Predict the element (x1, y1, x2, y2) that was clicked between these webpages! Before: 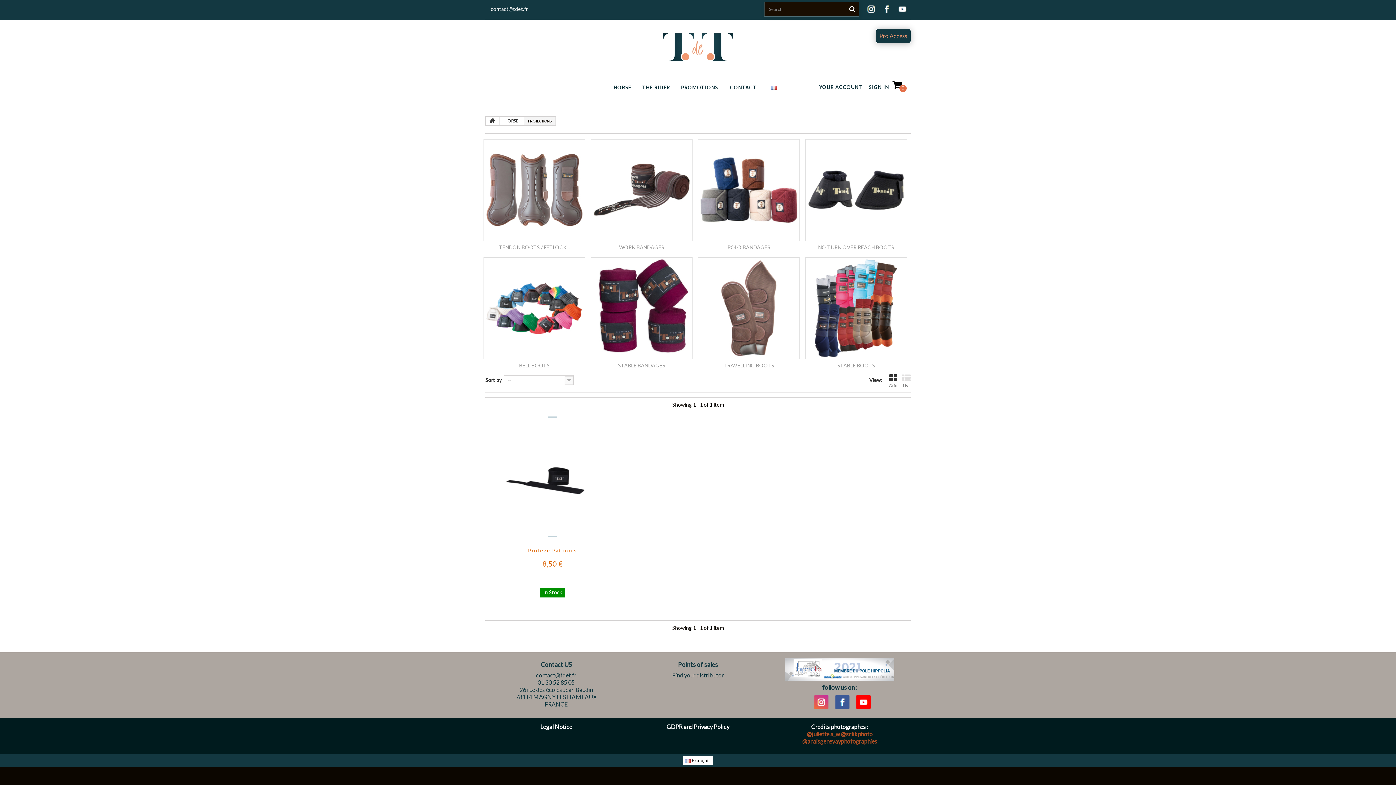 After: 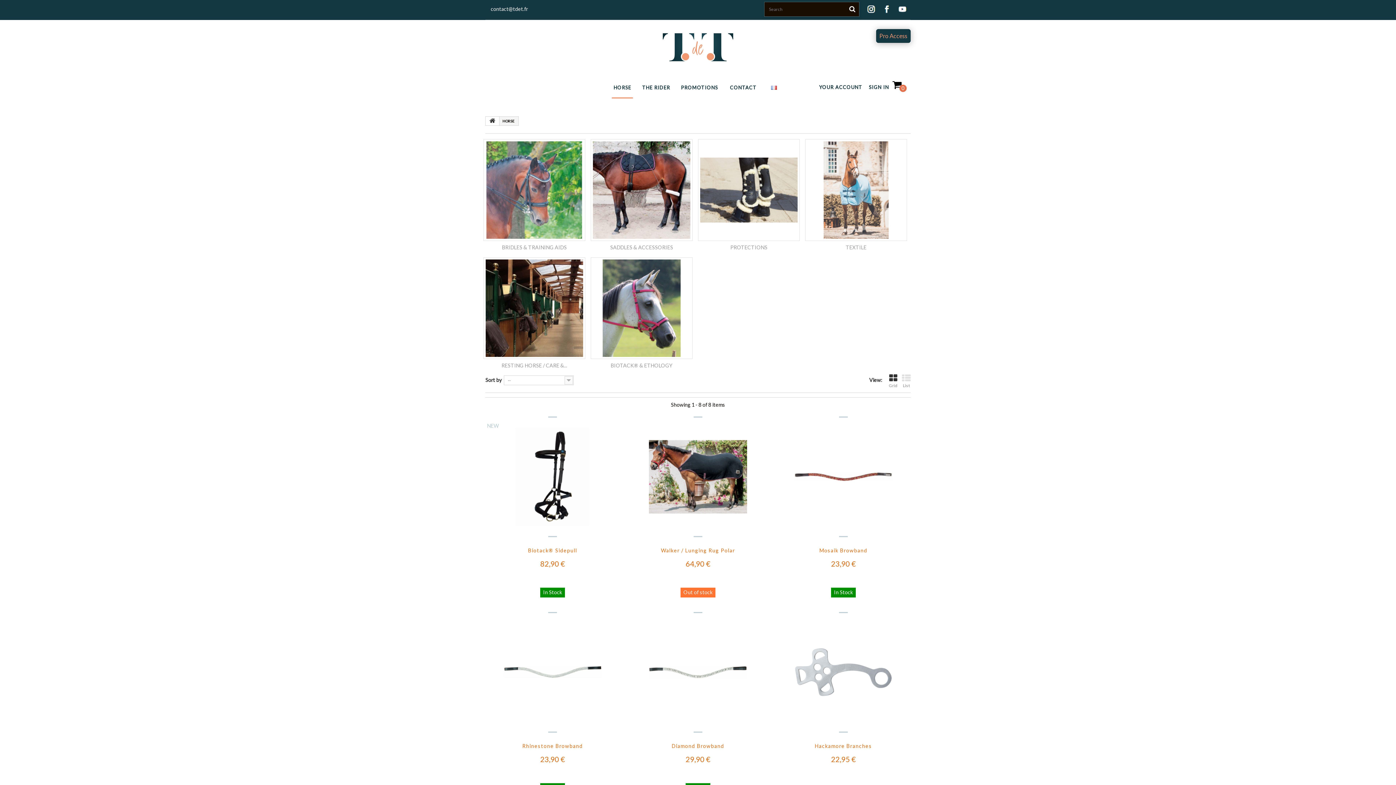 Action: bbox: (611, 84, 633, 98) label: HORSE